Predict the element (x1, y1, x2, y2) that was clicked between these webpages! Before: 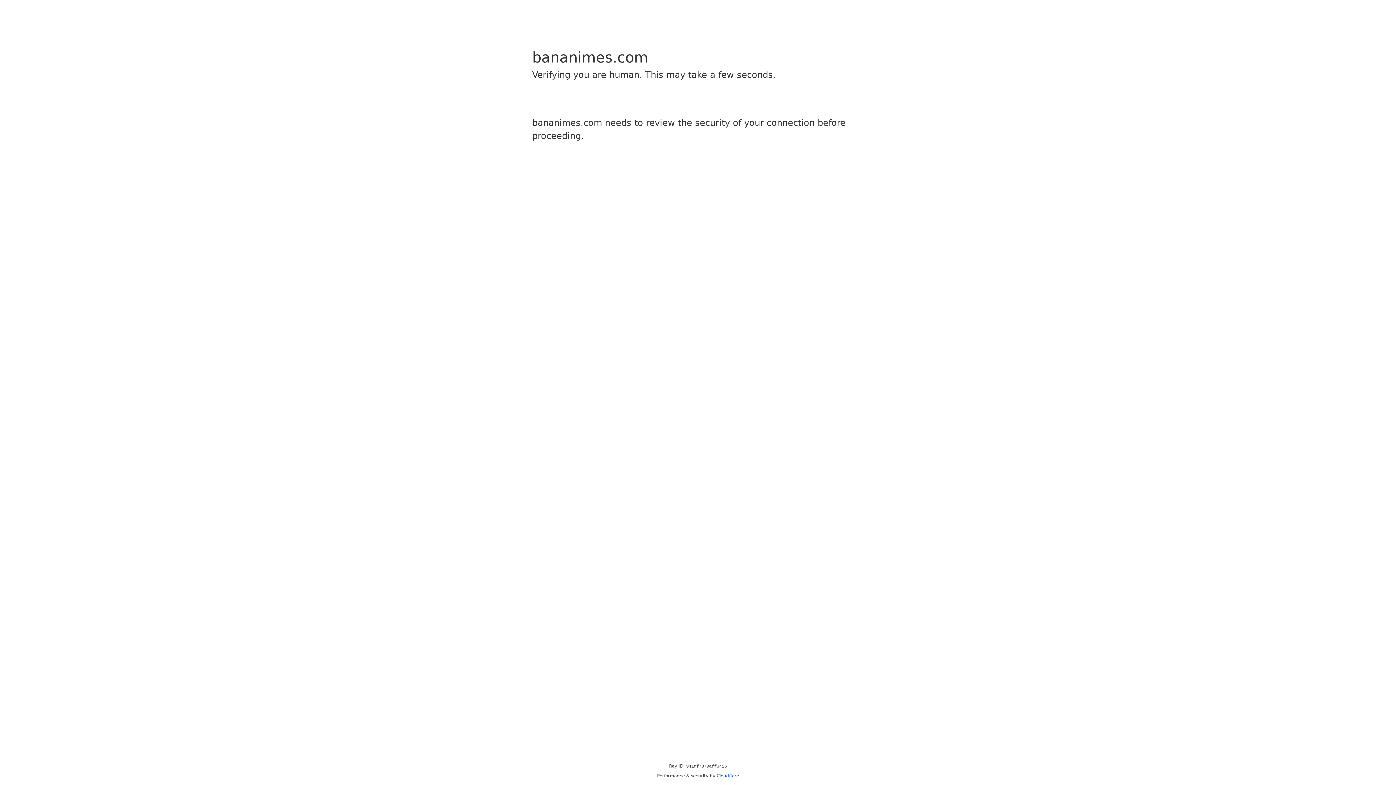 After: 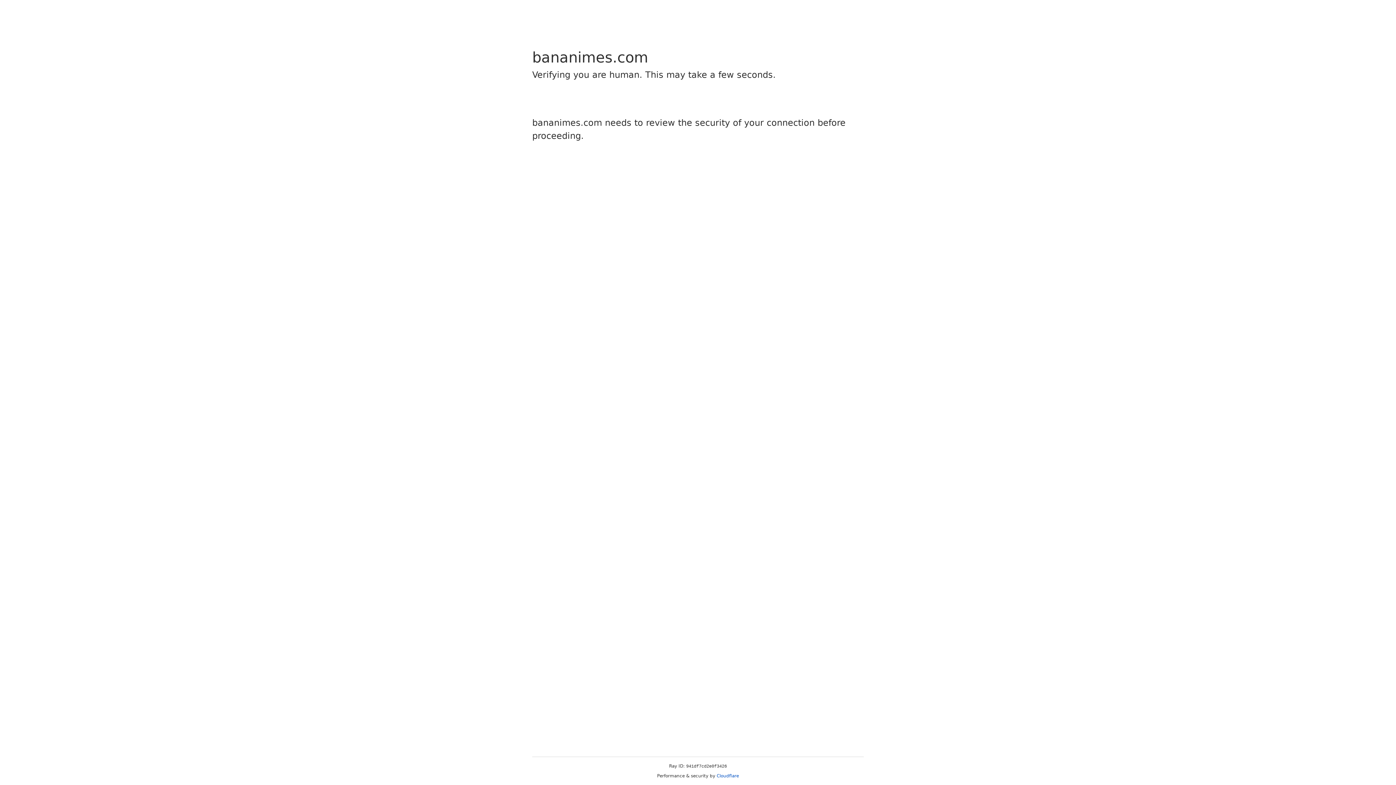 Action: label: Cloudflare bbox: (716, 773, 739, 778)